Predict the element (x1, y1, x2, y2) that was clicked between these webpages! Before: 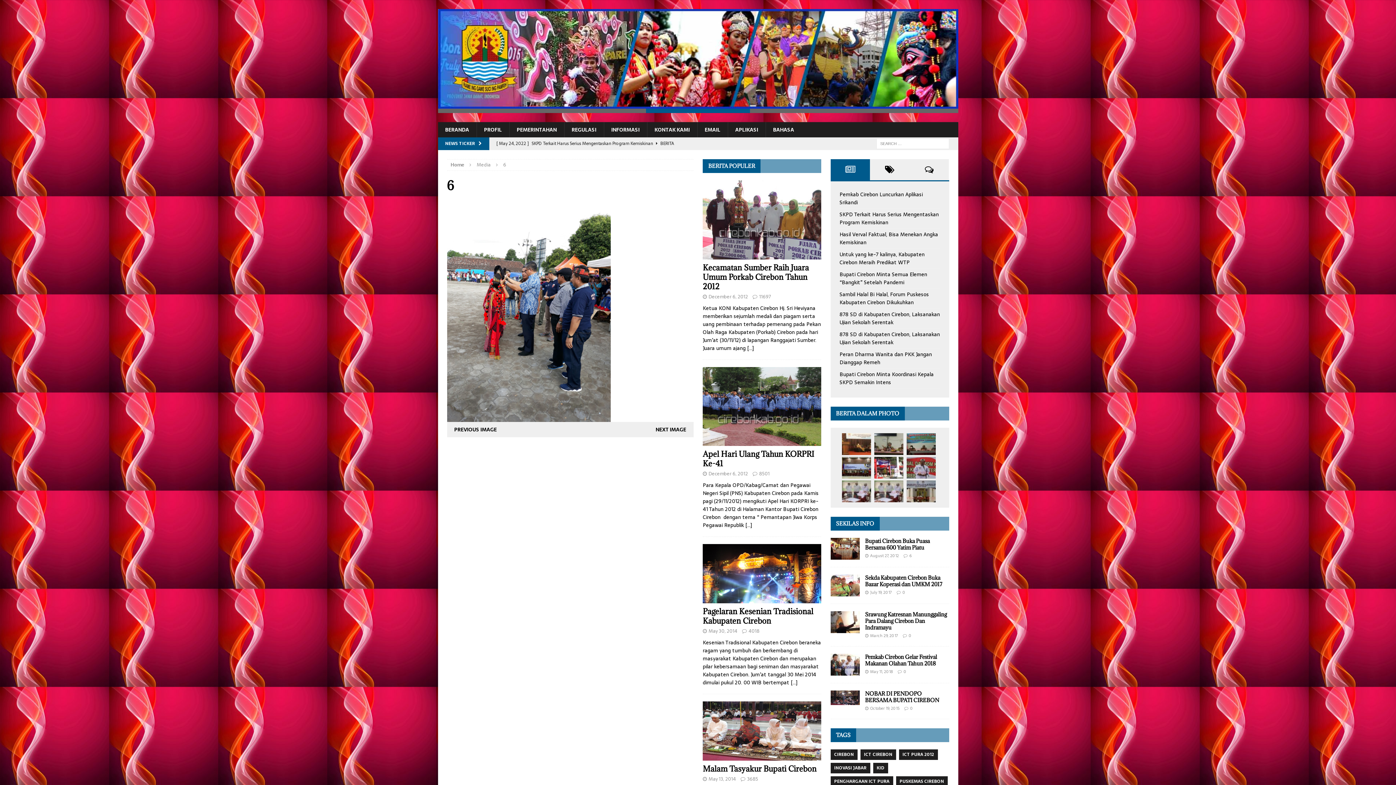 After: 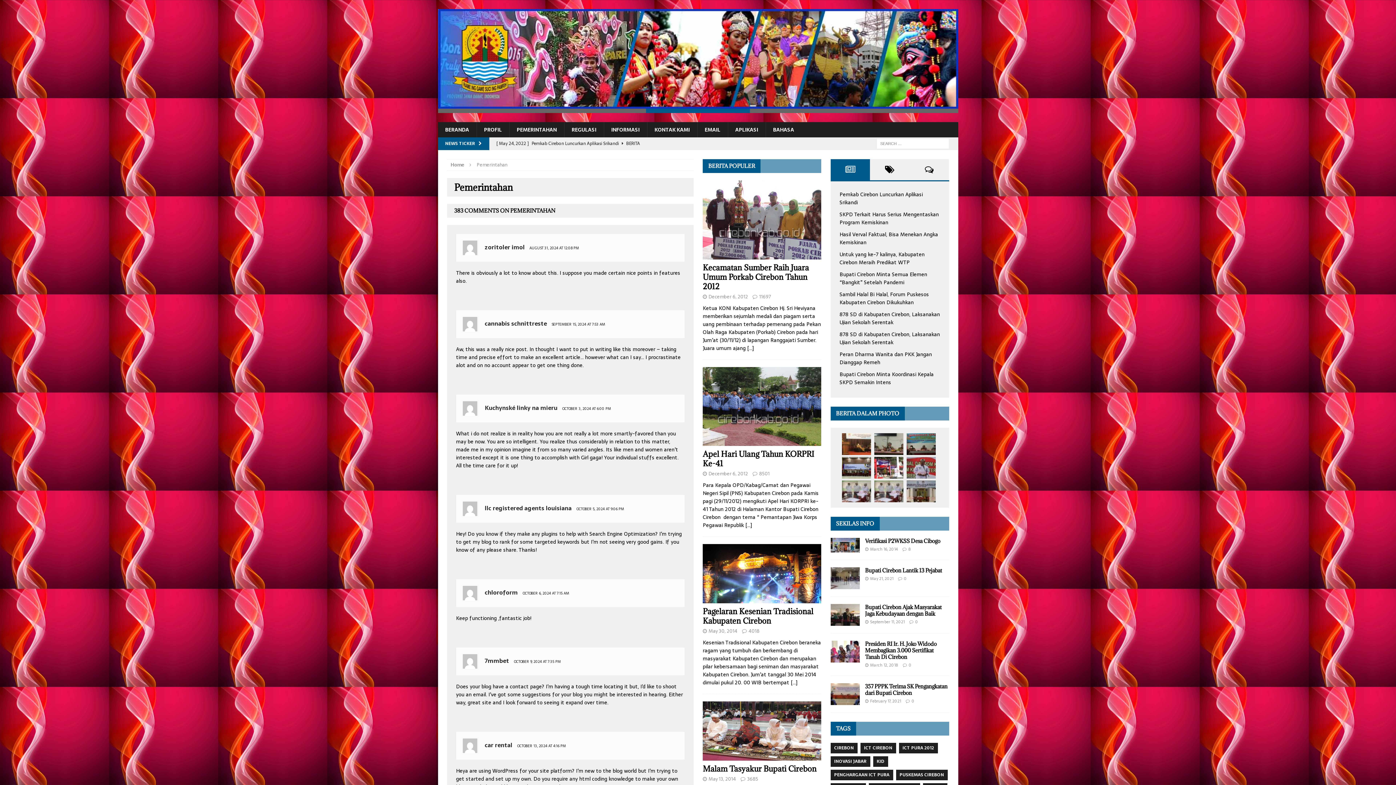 Action: bbox: (509, 137, 564, 152) label: PEMERINTAHAN